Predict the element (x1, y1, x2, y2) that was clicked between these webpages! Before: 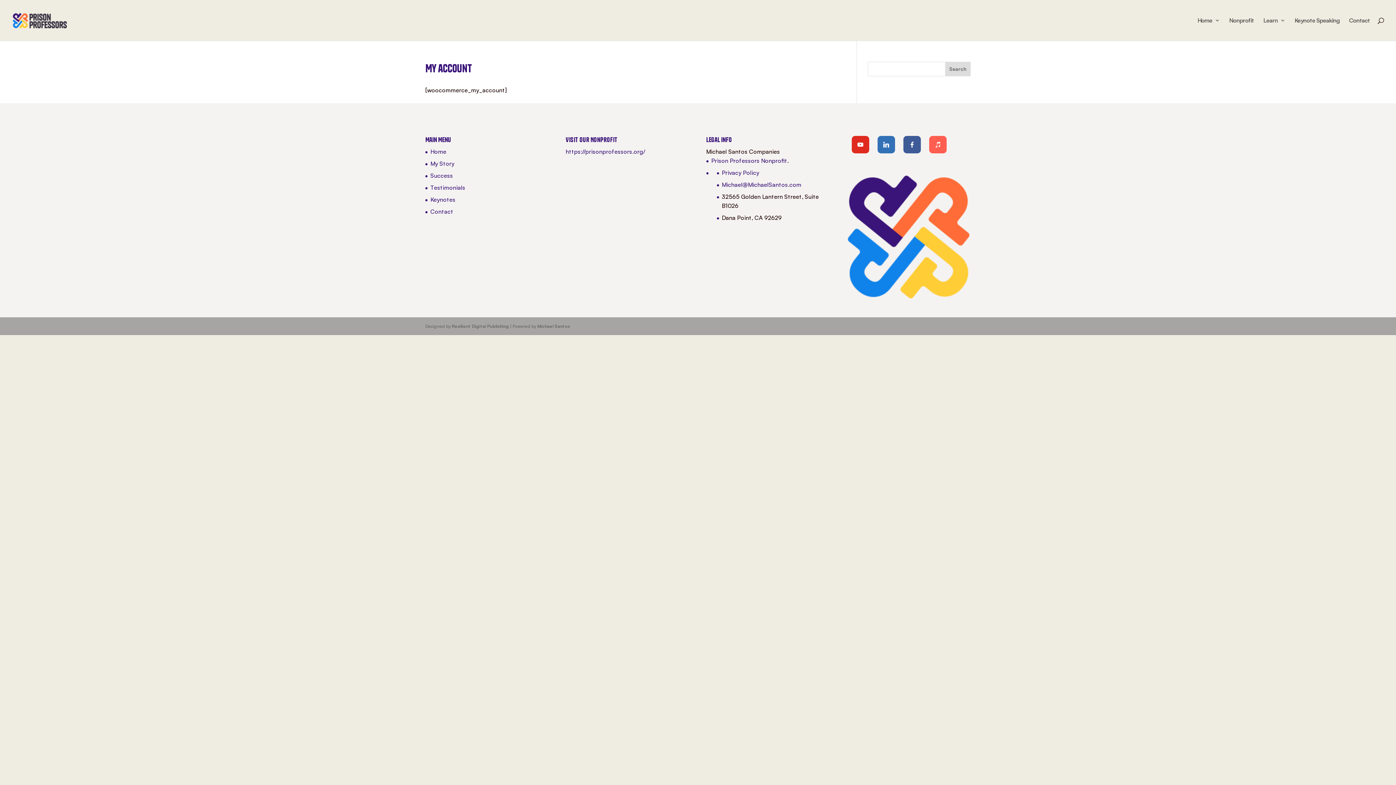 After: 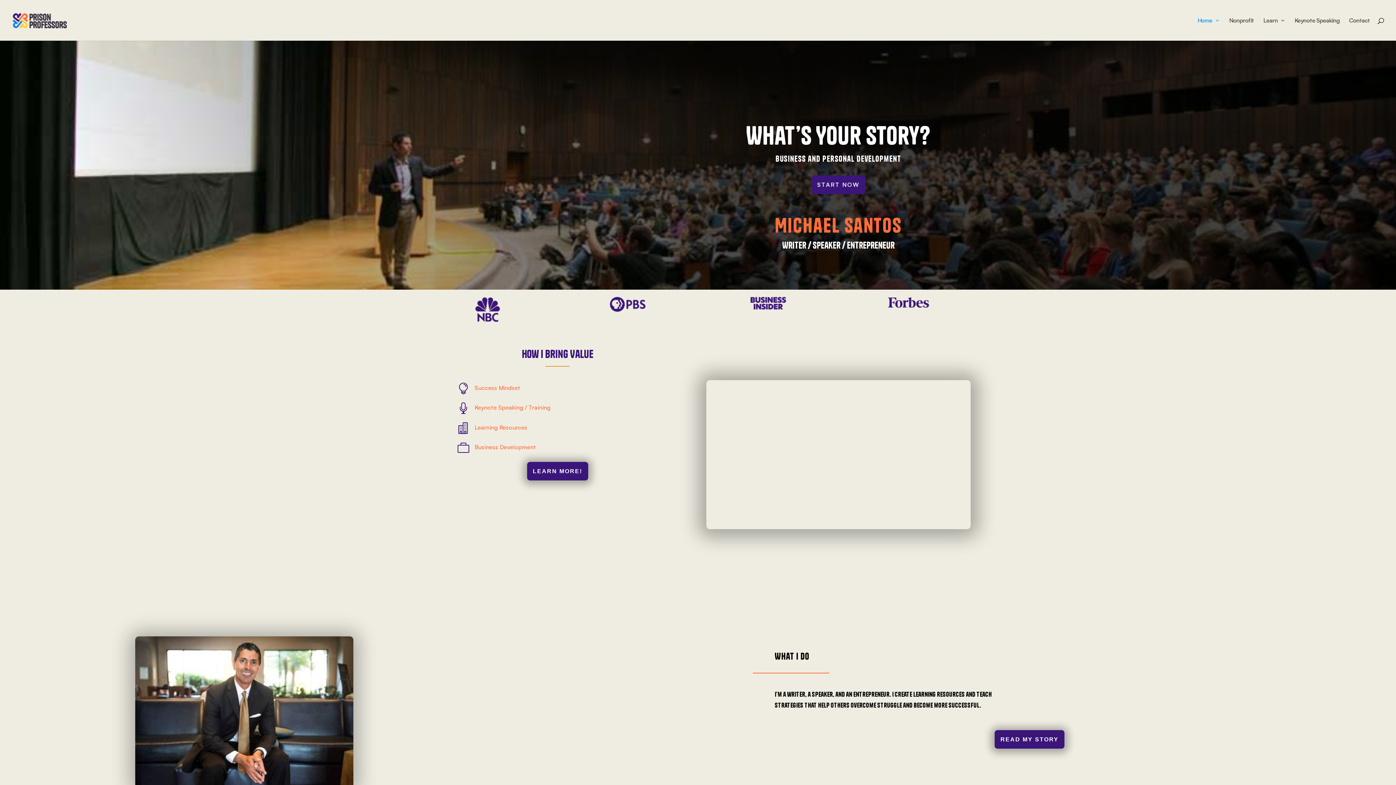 Action: bbox: (12, 15, 66, 23)